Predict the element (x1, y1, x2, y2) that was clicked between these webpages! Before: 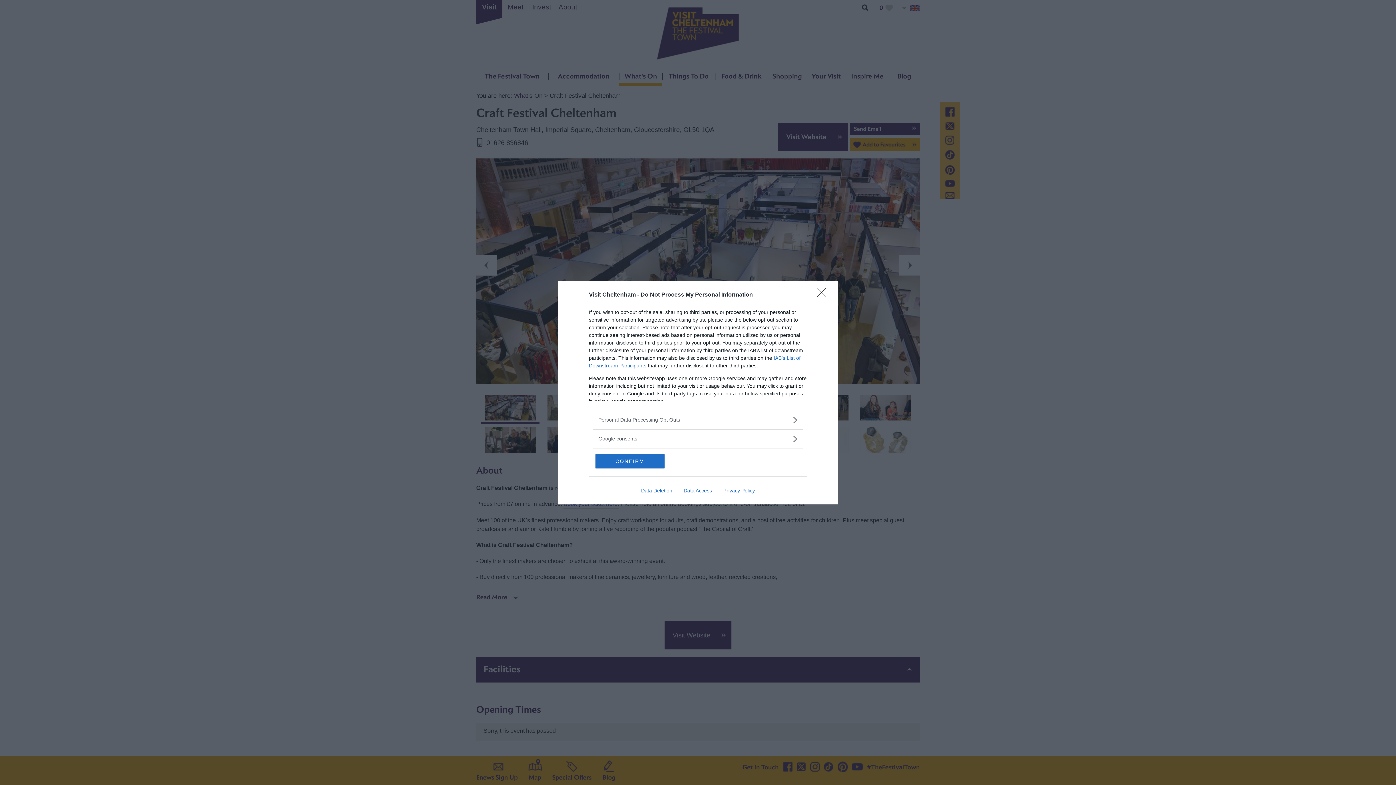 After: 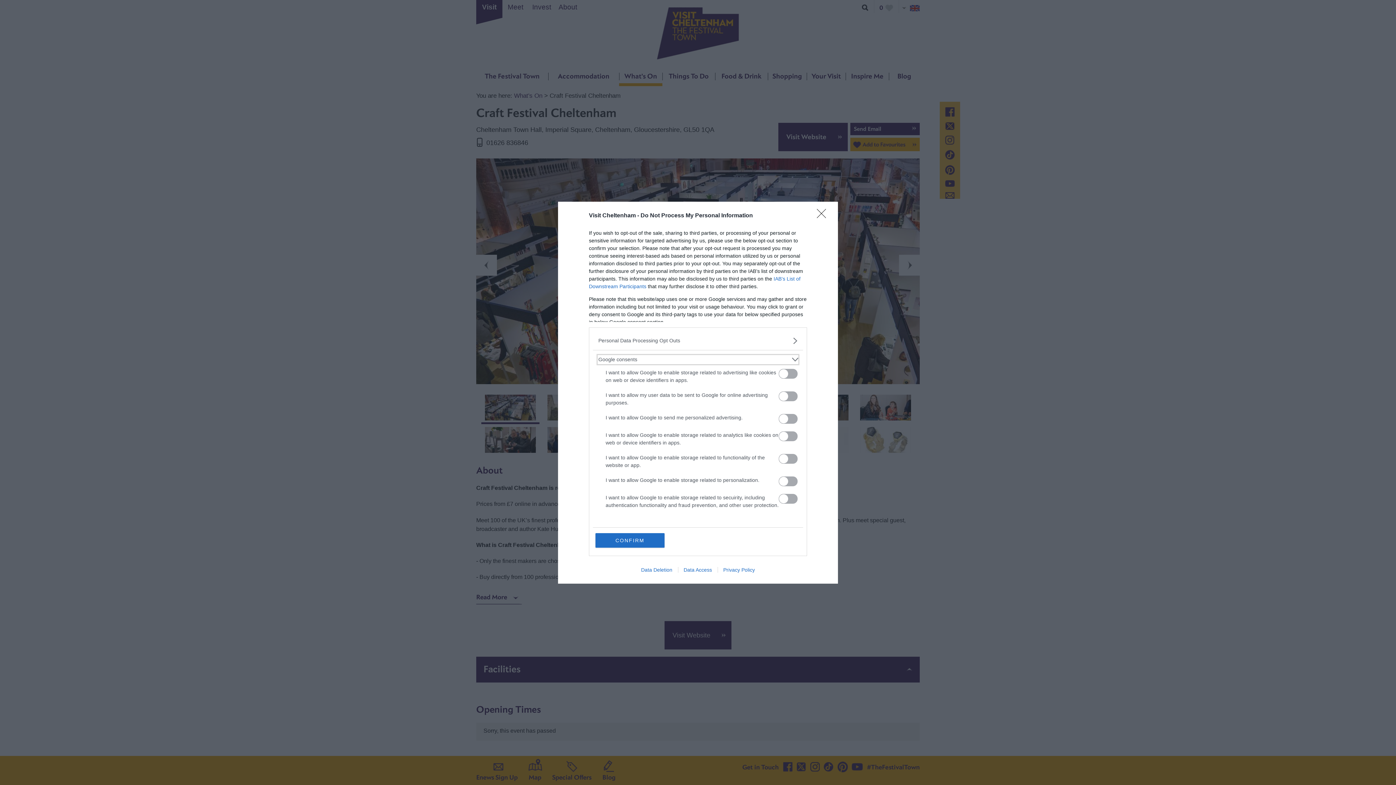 Action: bbox: (598, 435, 797, 442) label: Google consents